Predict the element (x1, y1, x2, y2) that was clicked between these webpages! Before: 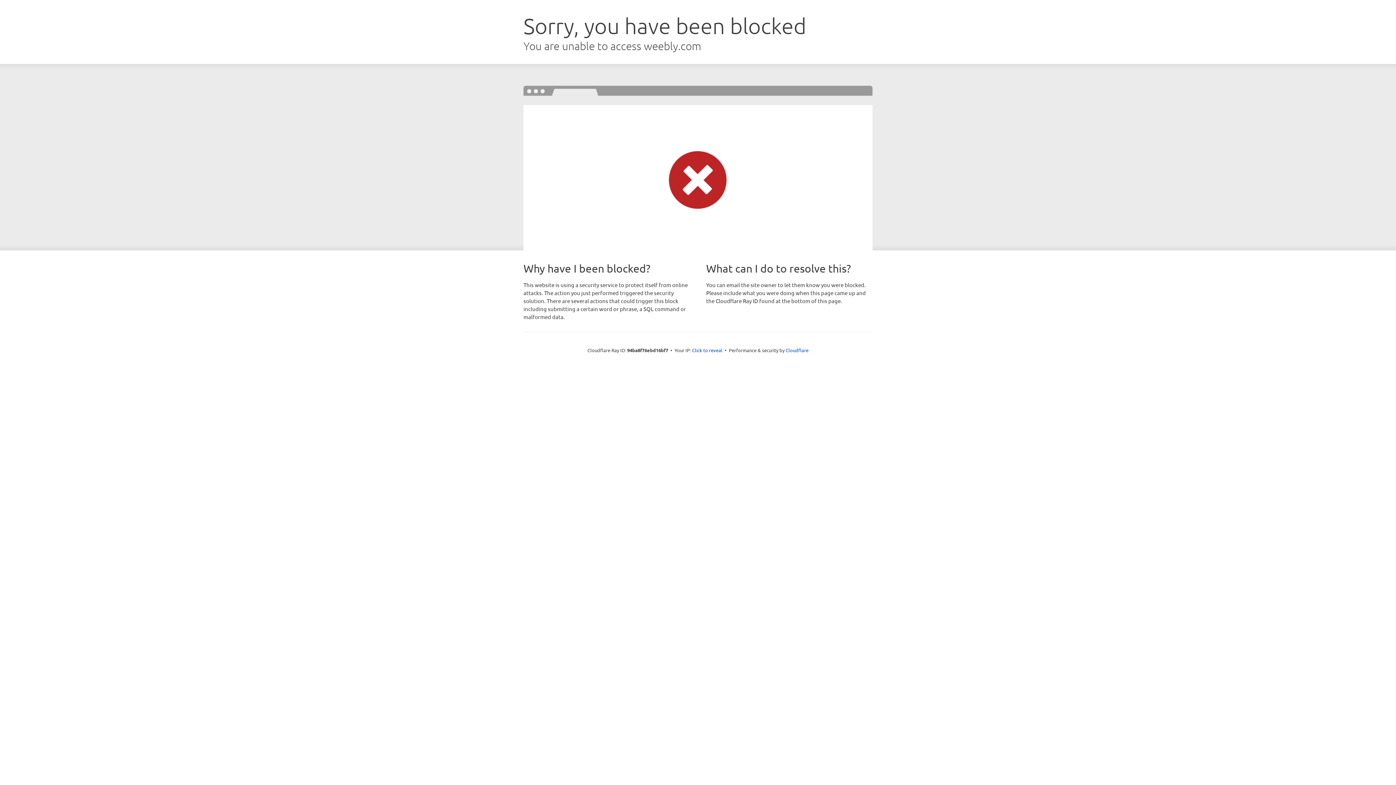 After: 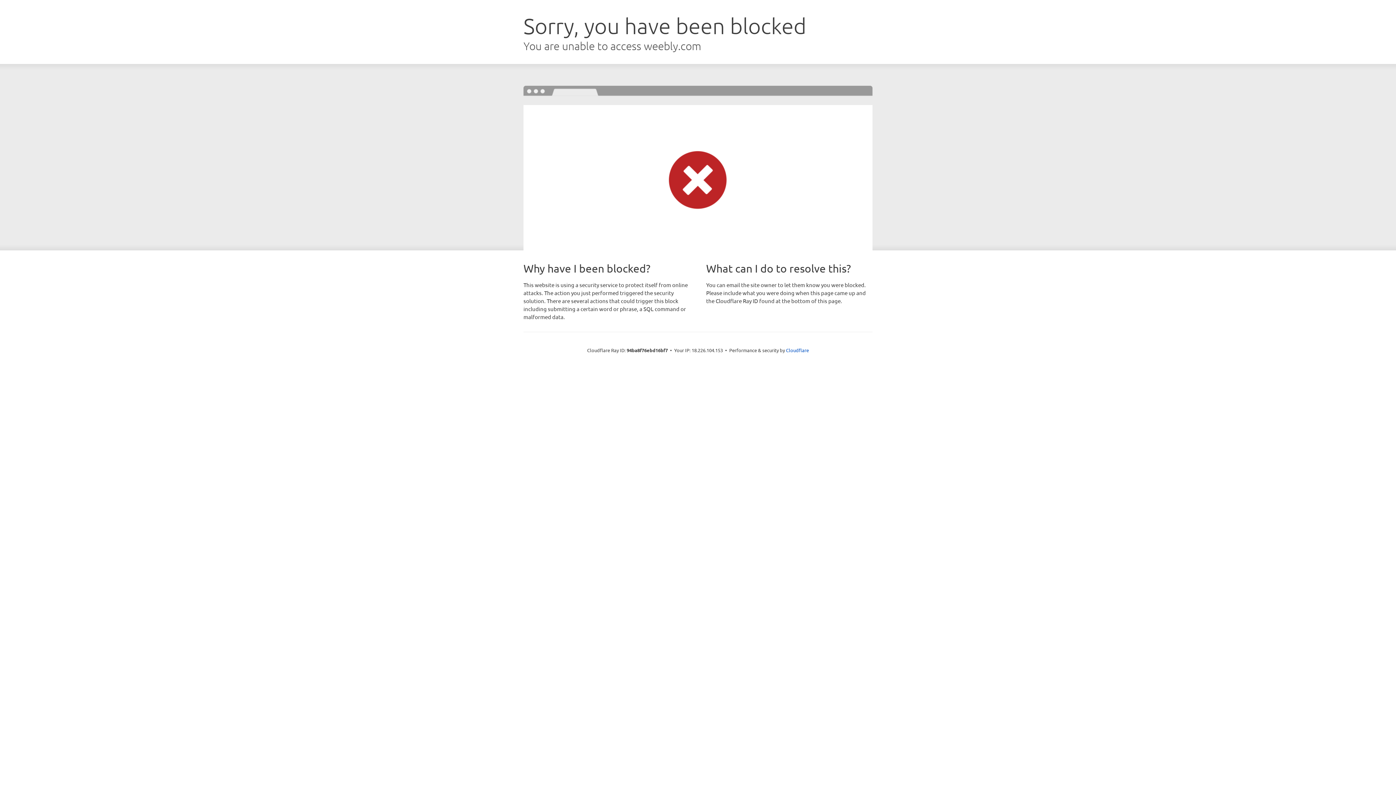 Action: bbox: (692, 346, 722, 353) label: Click to reveal